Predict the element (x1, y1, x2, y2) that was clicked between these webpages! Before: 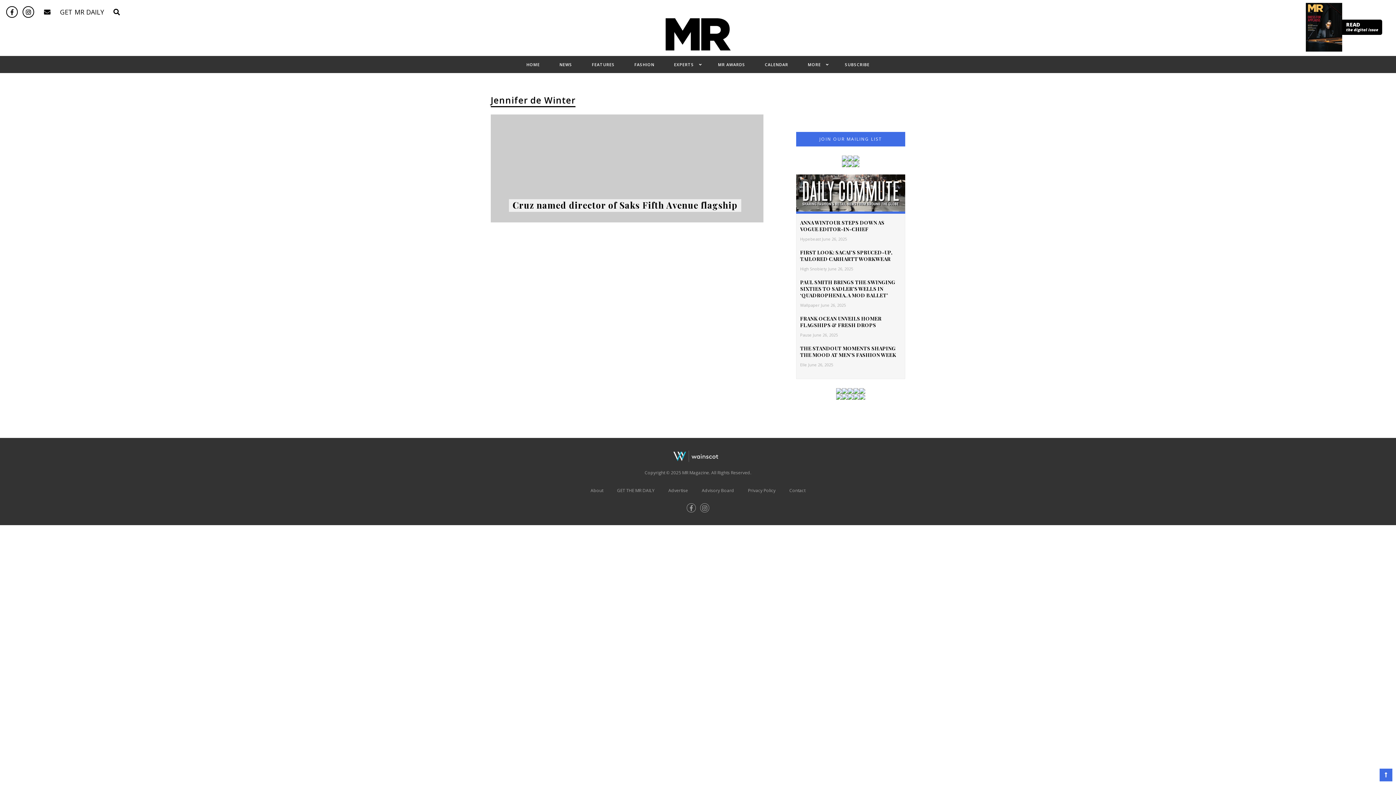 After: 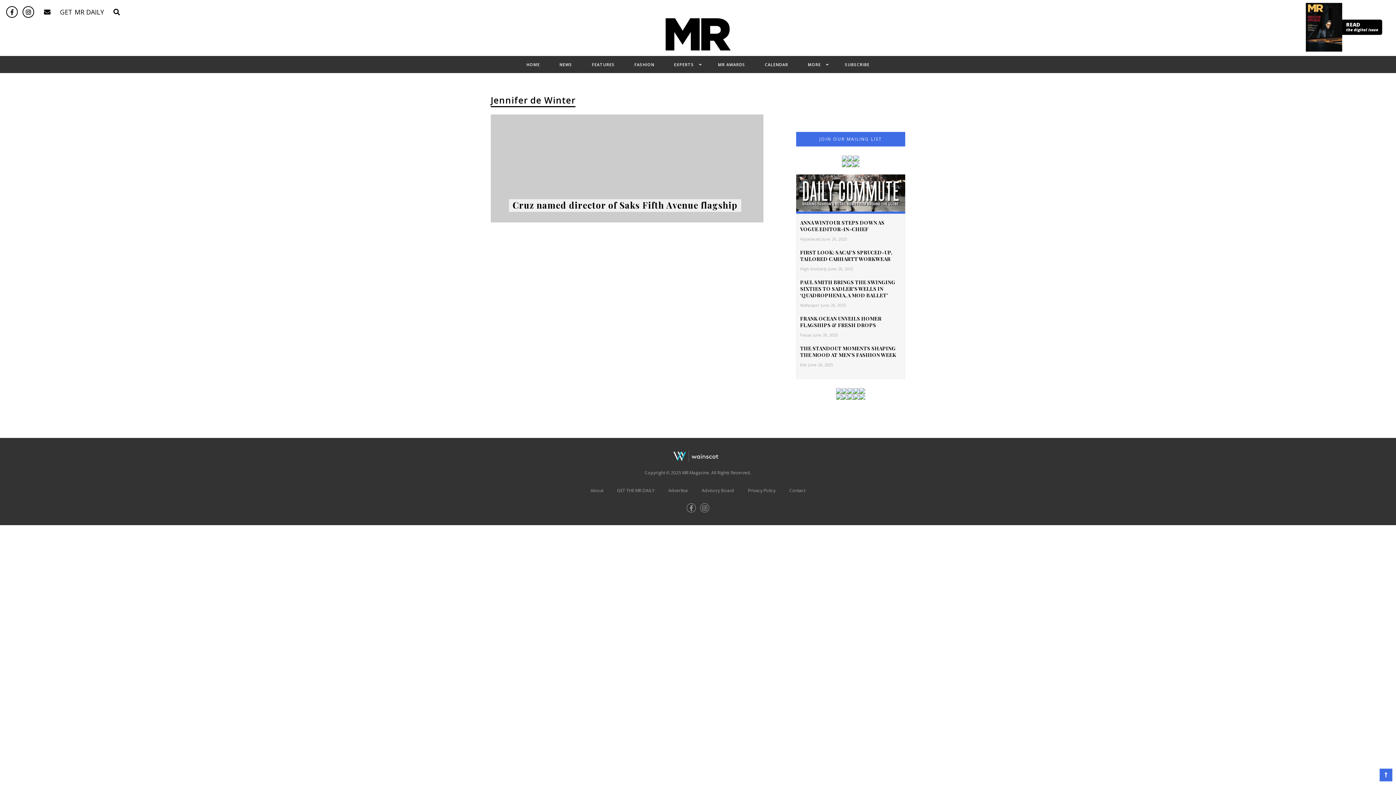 Action: bbox: (853, 161, 859, 167)